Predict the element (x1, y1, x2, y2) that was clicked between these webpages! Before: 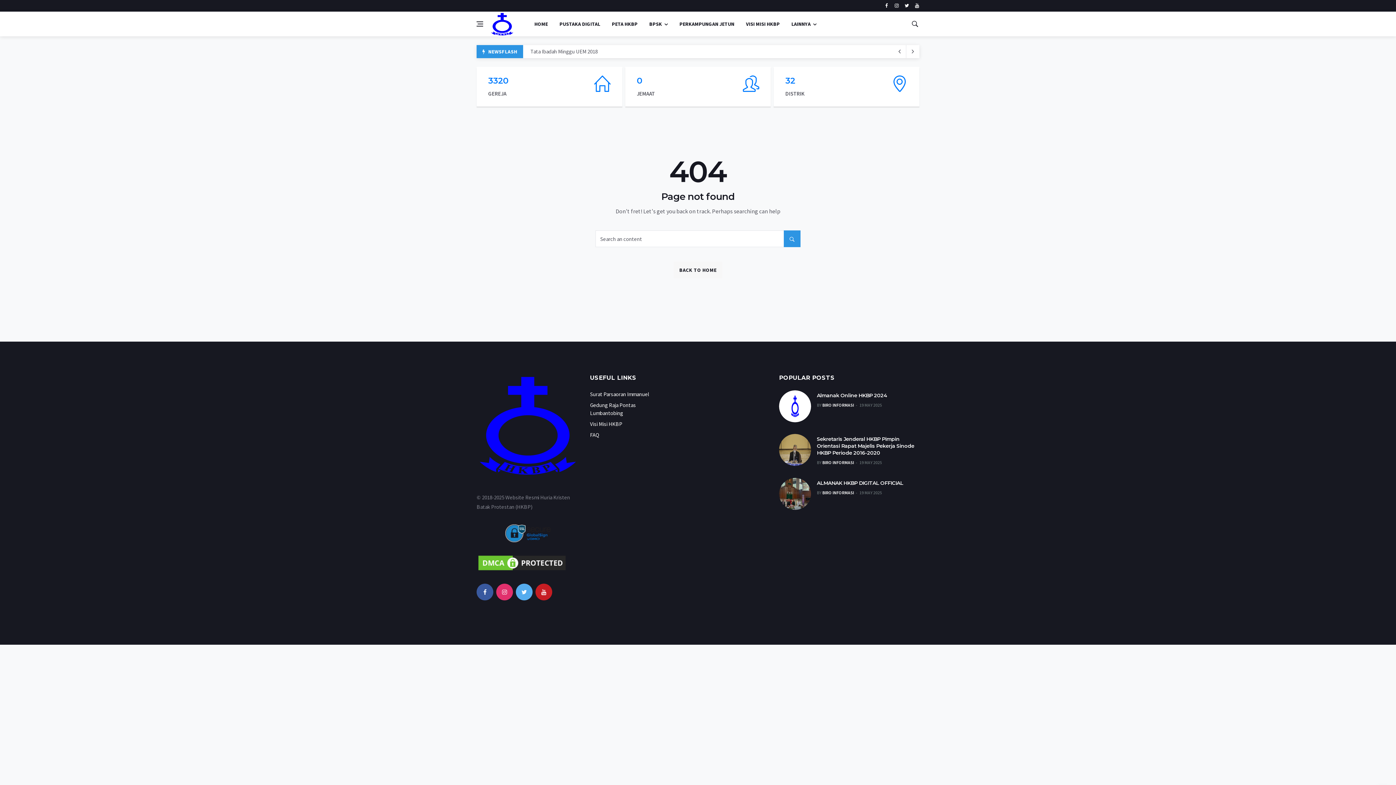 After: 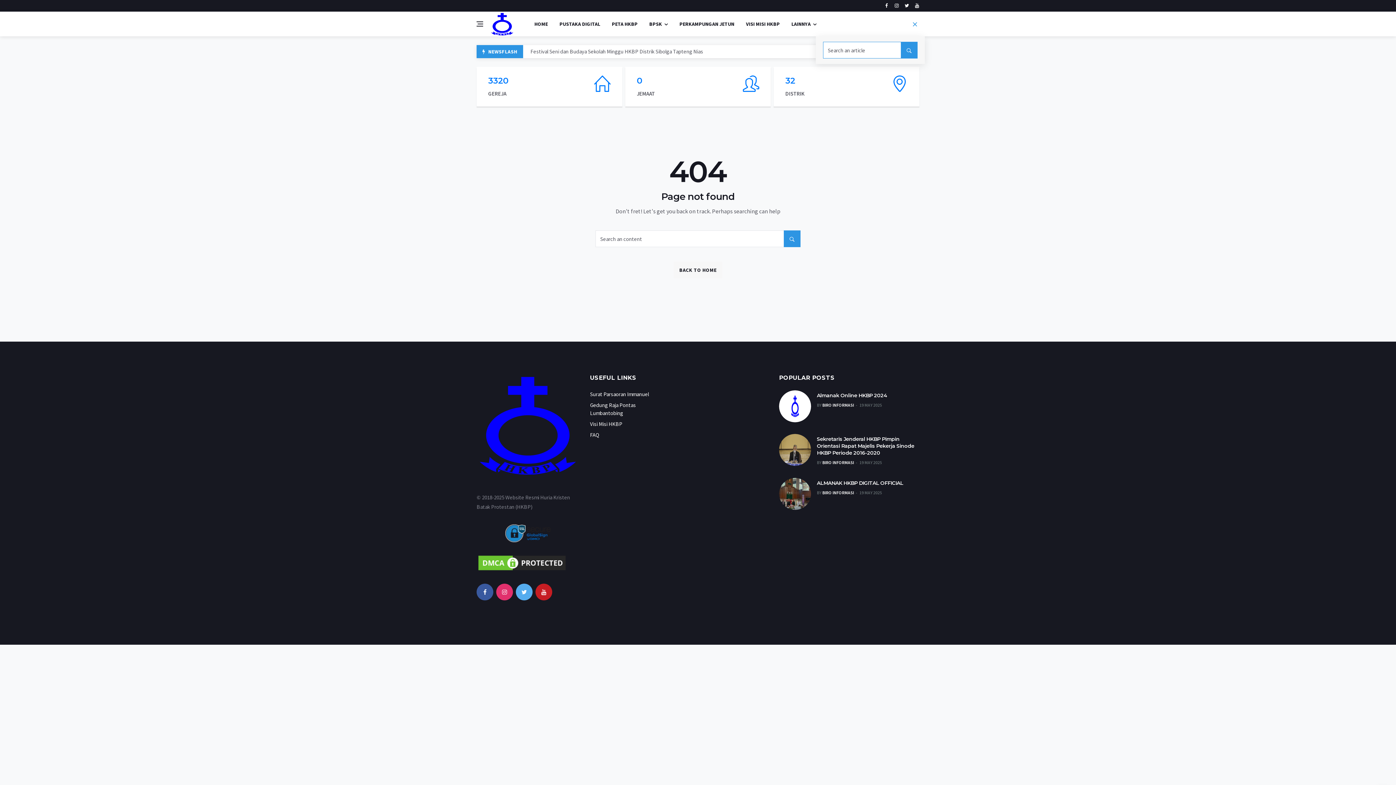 Action: bbox: (910, 15, 919, 32)